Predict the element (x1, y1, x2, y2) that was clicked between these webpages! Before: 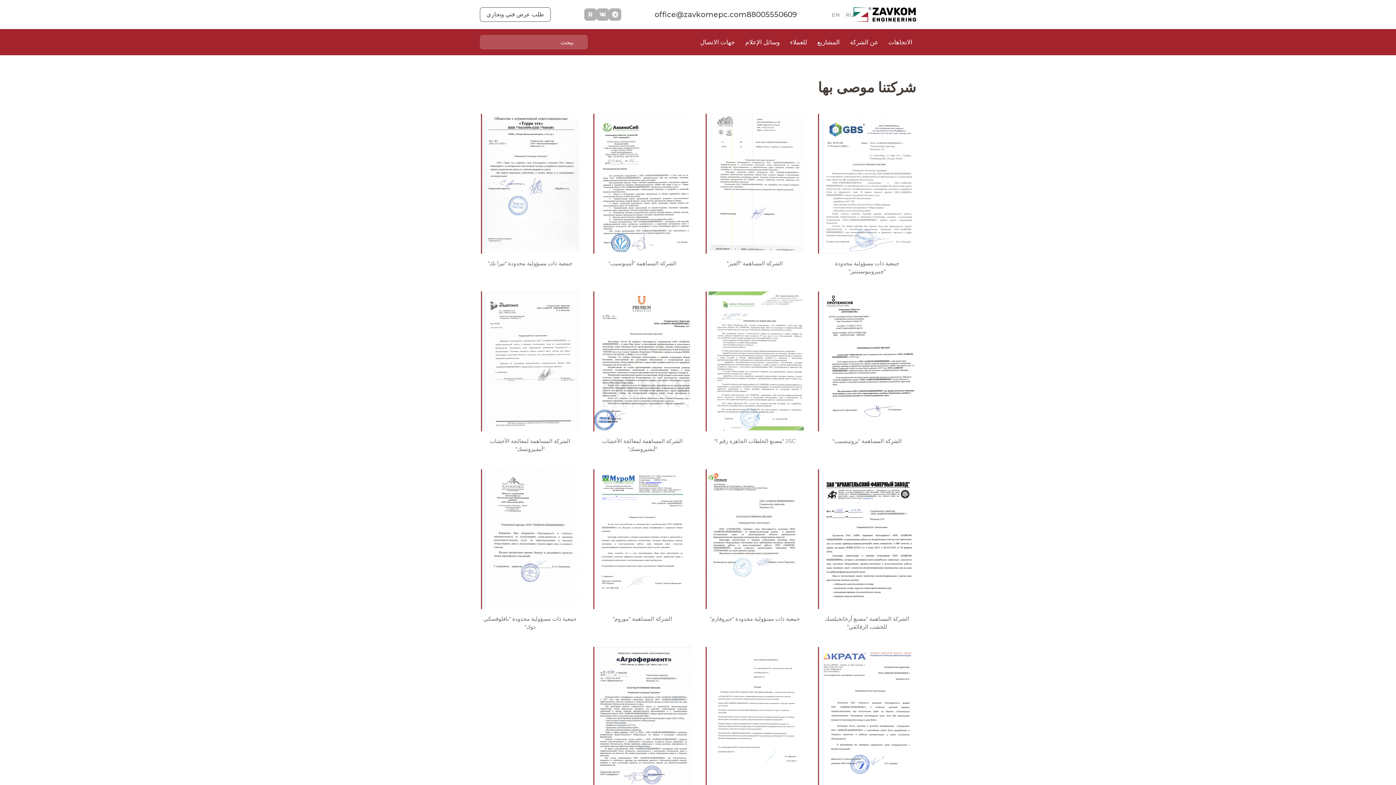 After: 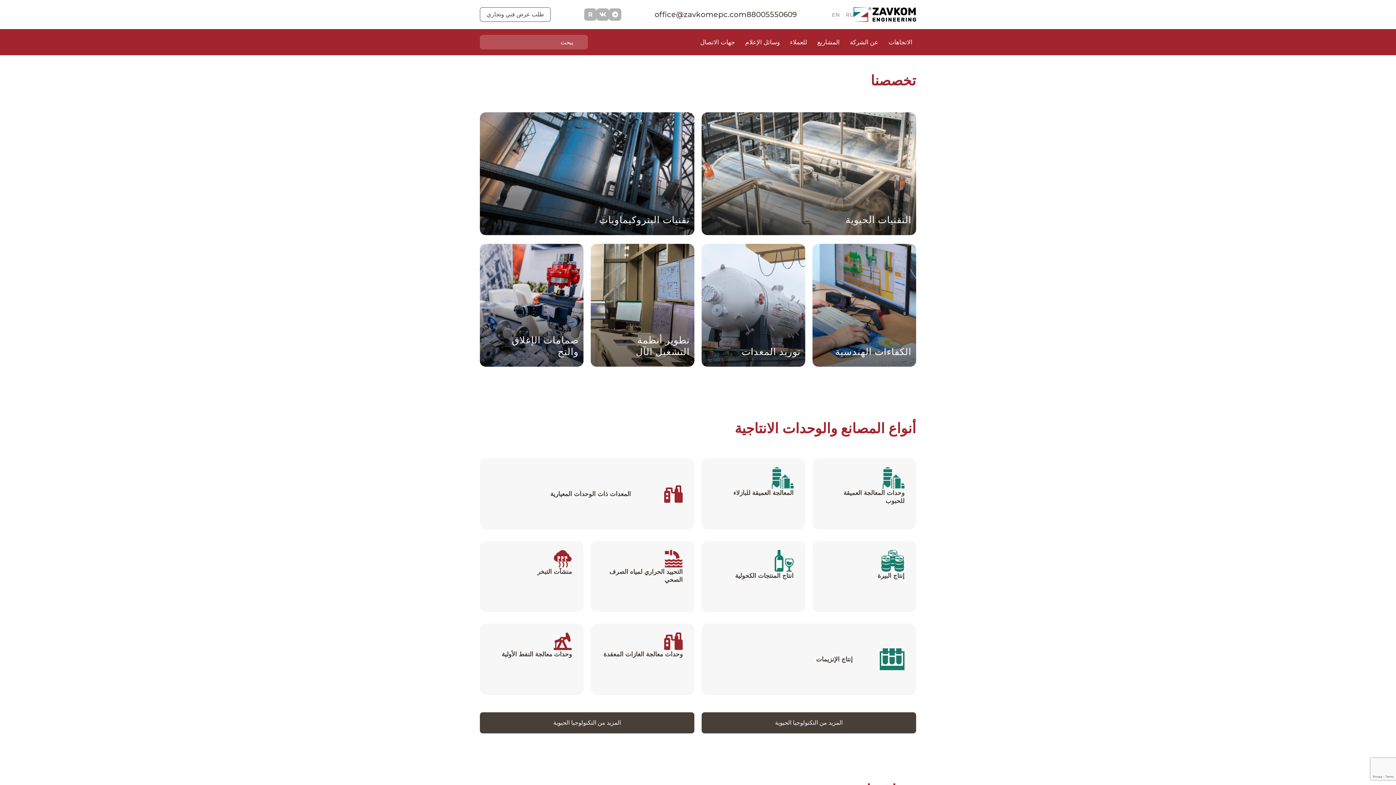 Action: bbox: (853, 10, 916, 17)